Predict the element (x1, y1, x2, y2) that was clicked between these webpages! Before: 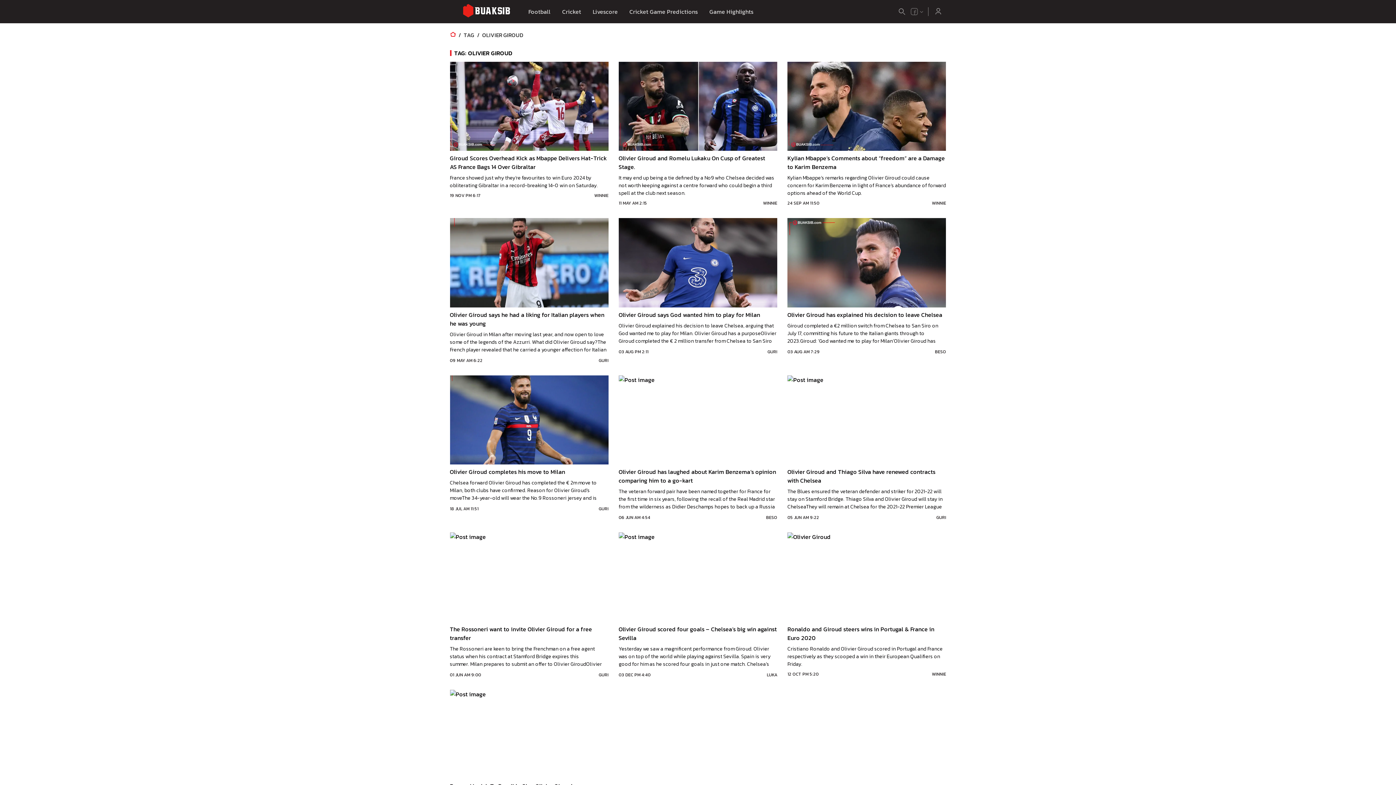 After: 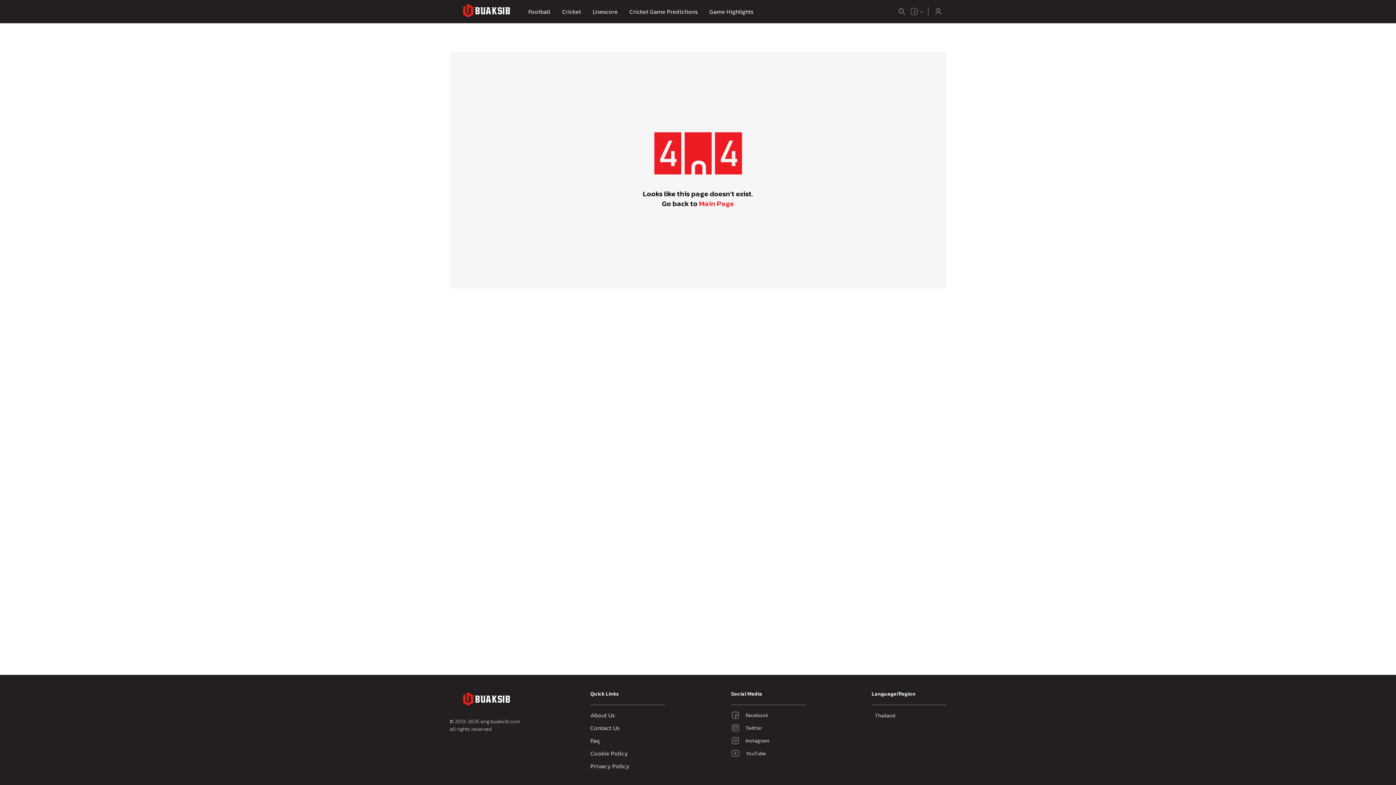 Action: bbox: (450, 375, 608, 518) label: Olivier Giroud completes his move to Milan

Chelsea forward Olivier Giroud has completed the € 2m move to Milan, both clubs have confirmed. Reason for Olivier Giroud’s moveThe 34-year-old will wear the No.9 Rossoneri jersey and is expected to have signed a two-year contract with the Serie A club, with Olivier Giroud completing his medical check-up on Friday. The move signals the end

18 JUL AM 11:51
GURI